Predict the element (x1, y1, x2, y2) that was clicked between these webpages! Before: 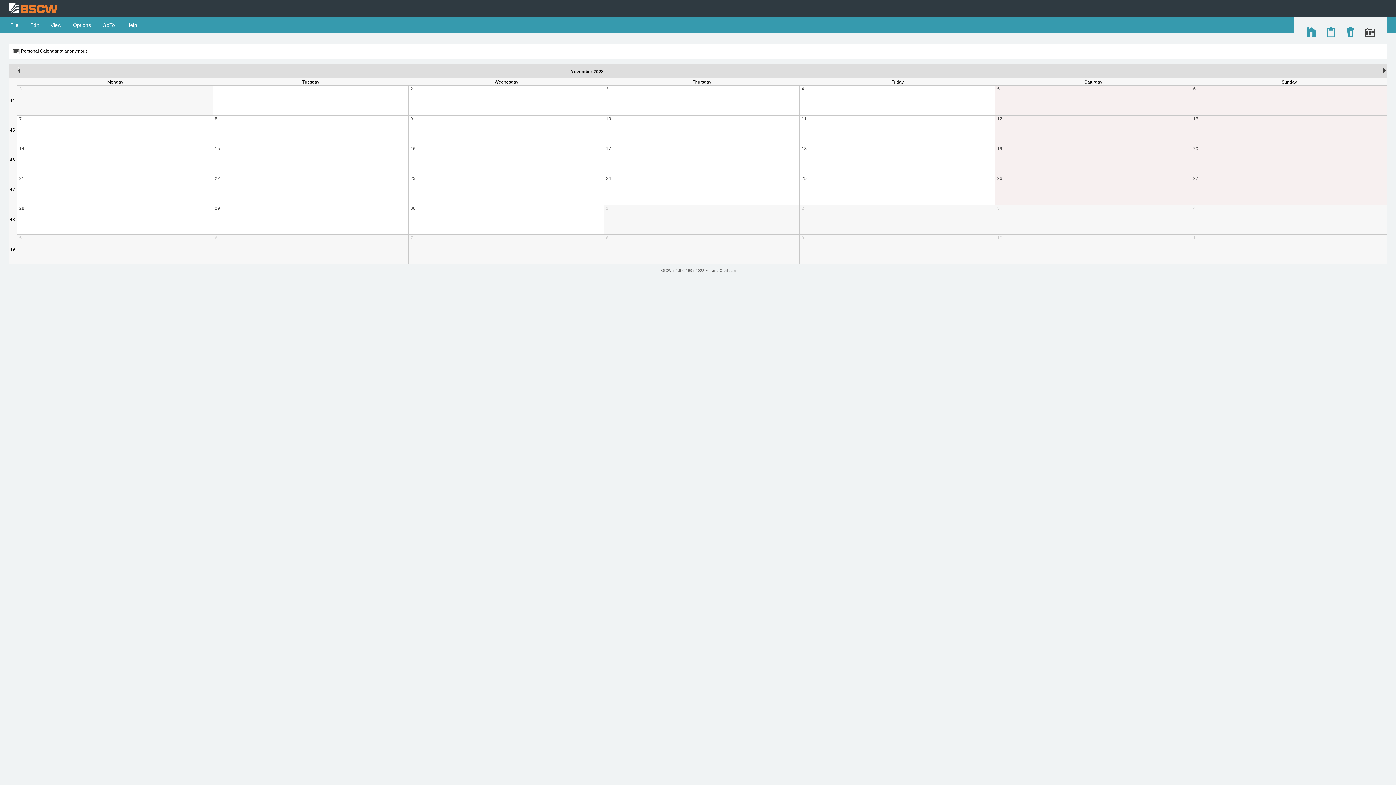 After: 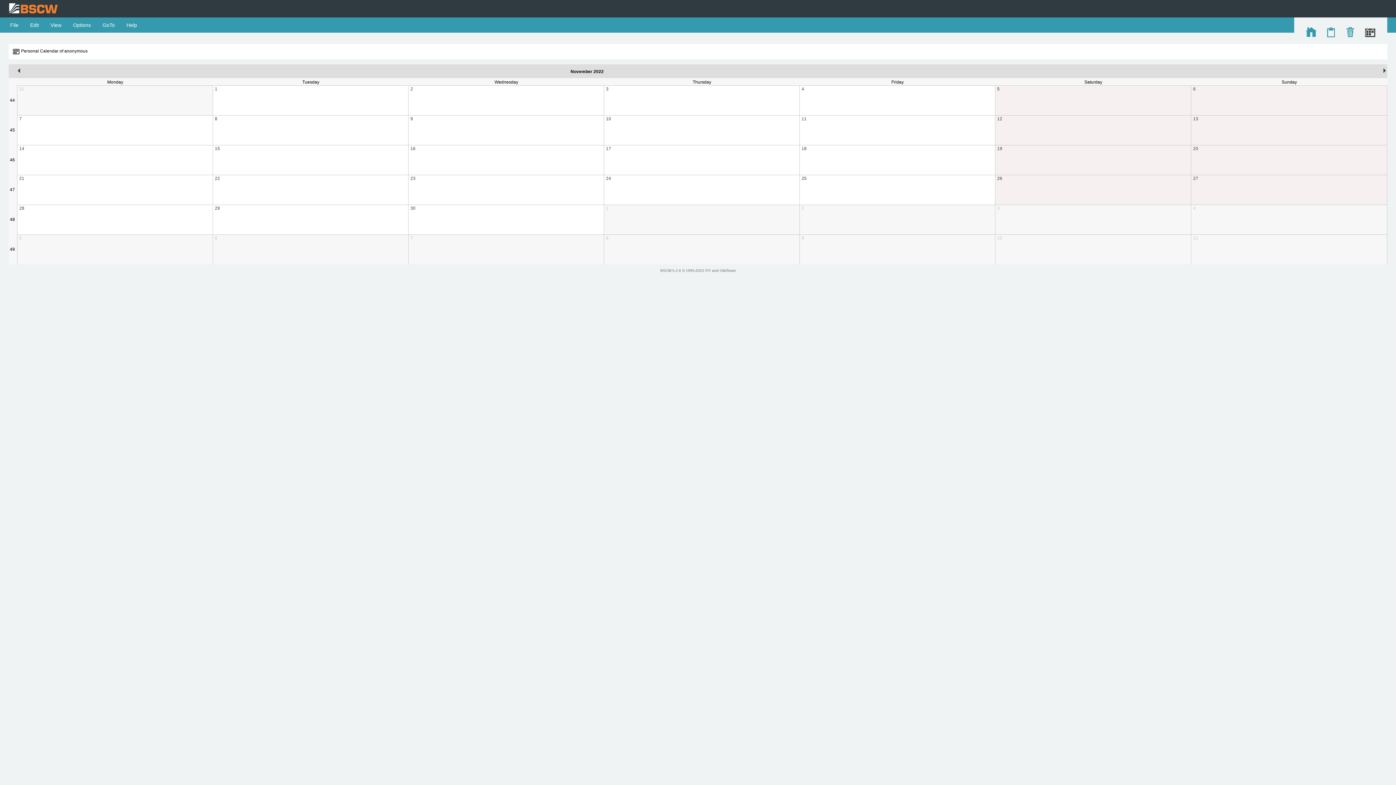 Action: label: Personal Calendar of anonymous bbox: (21, 48, 87, 53)